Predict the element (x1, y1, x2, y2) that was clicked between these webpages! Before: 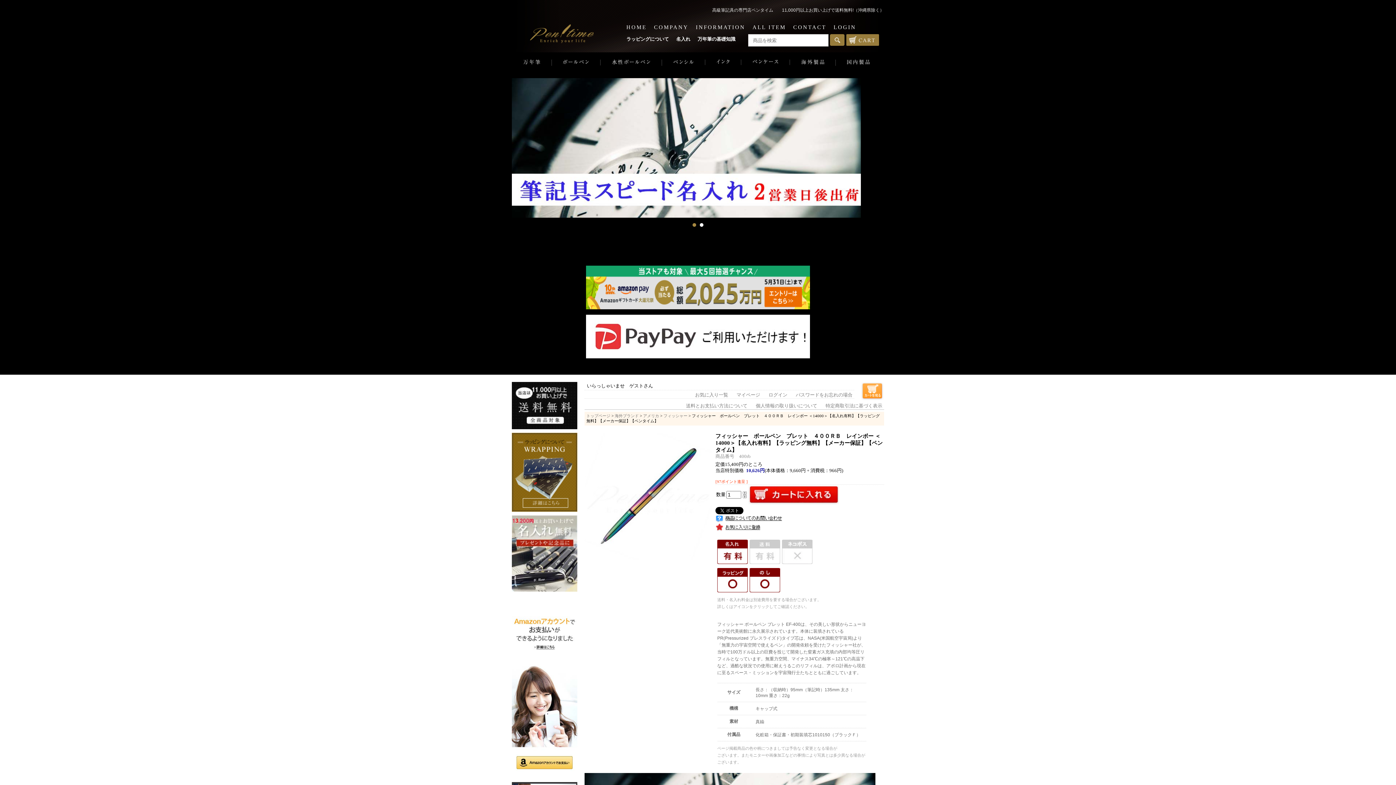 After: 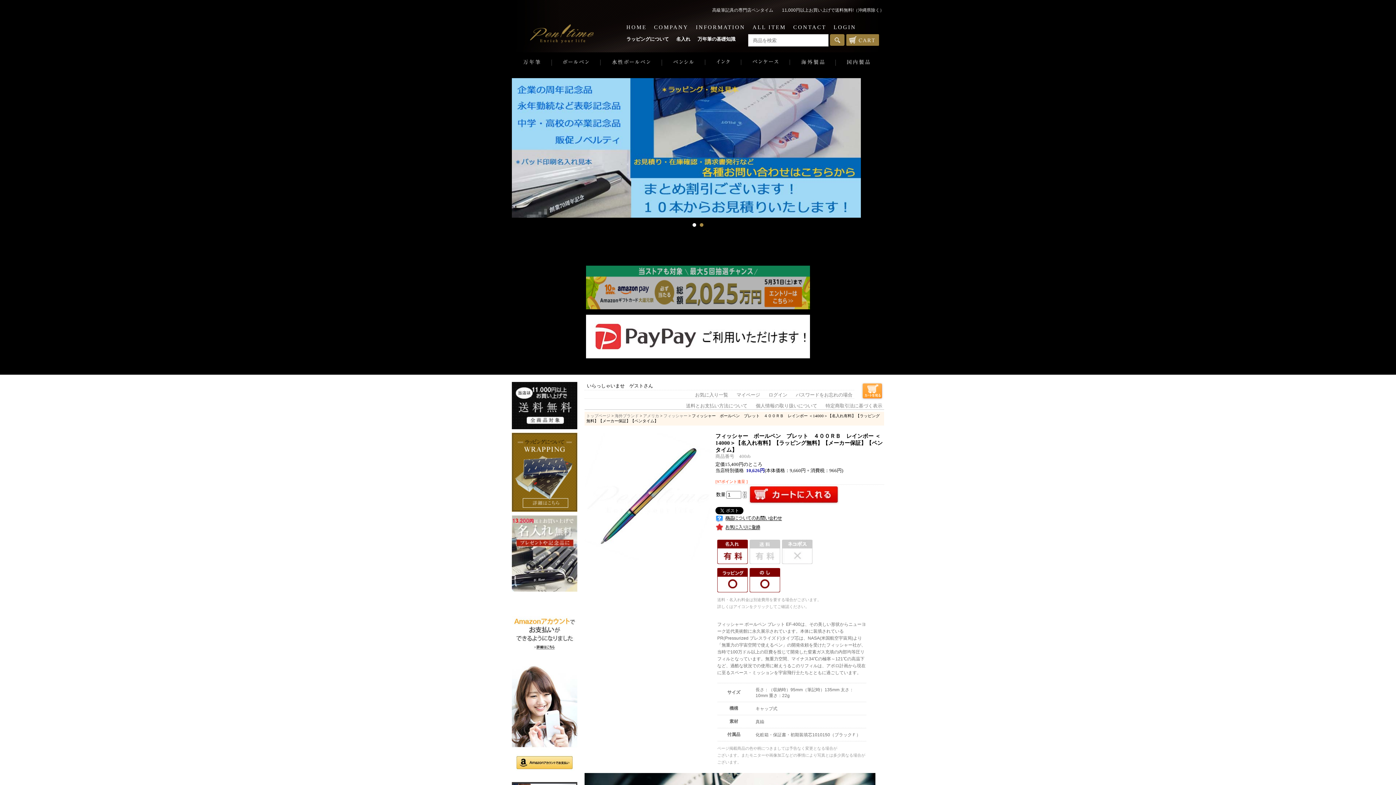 Action: bbox: (586, 305, 810, 310)